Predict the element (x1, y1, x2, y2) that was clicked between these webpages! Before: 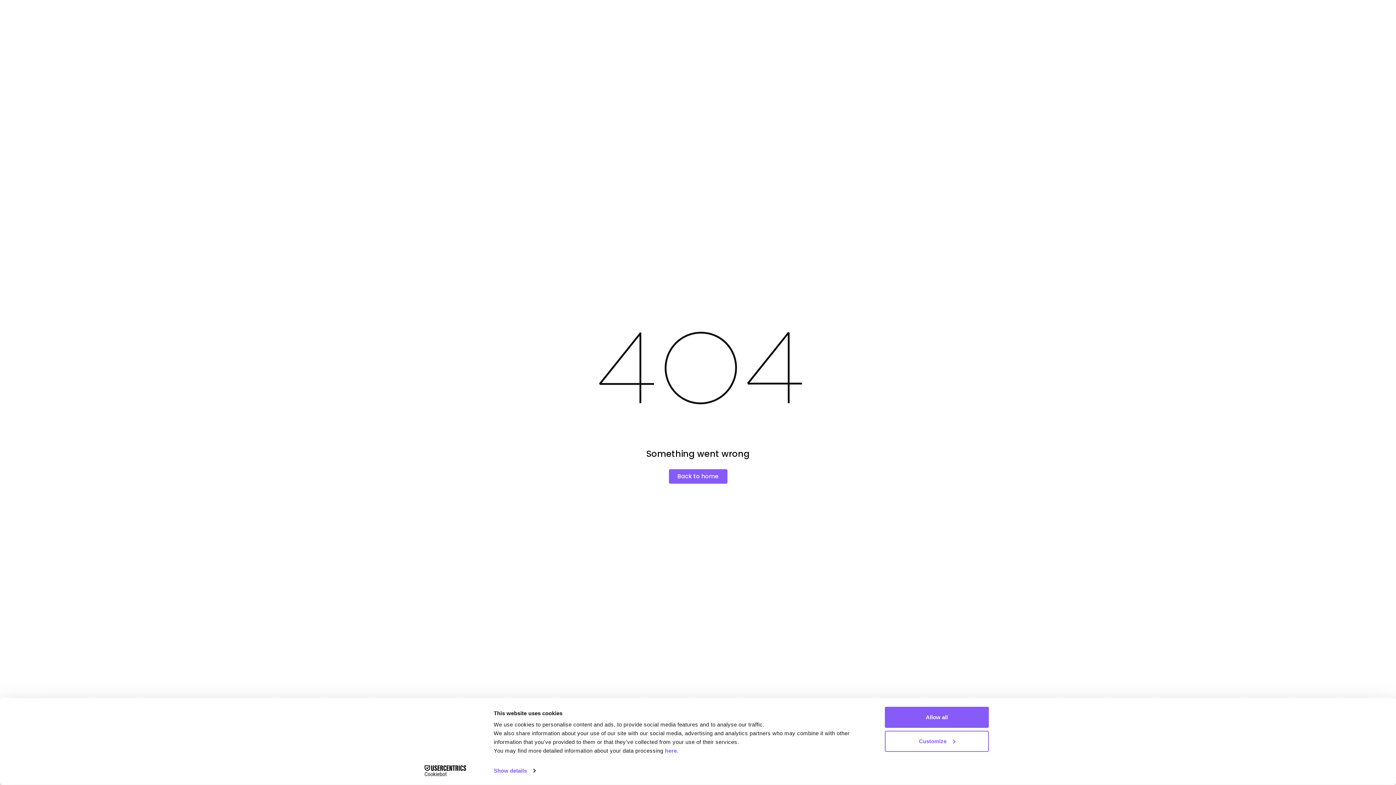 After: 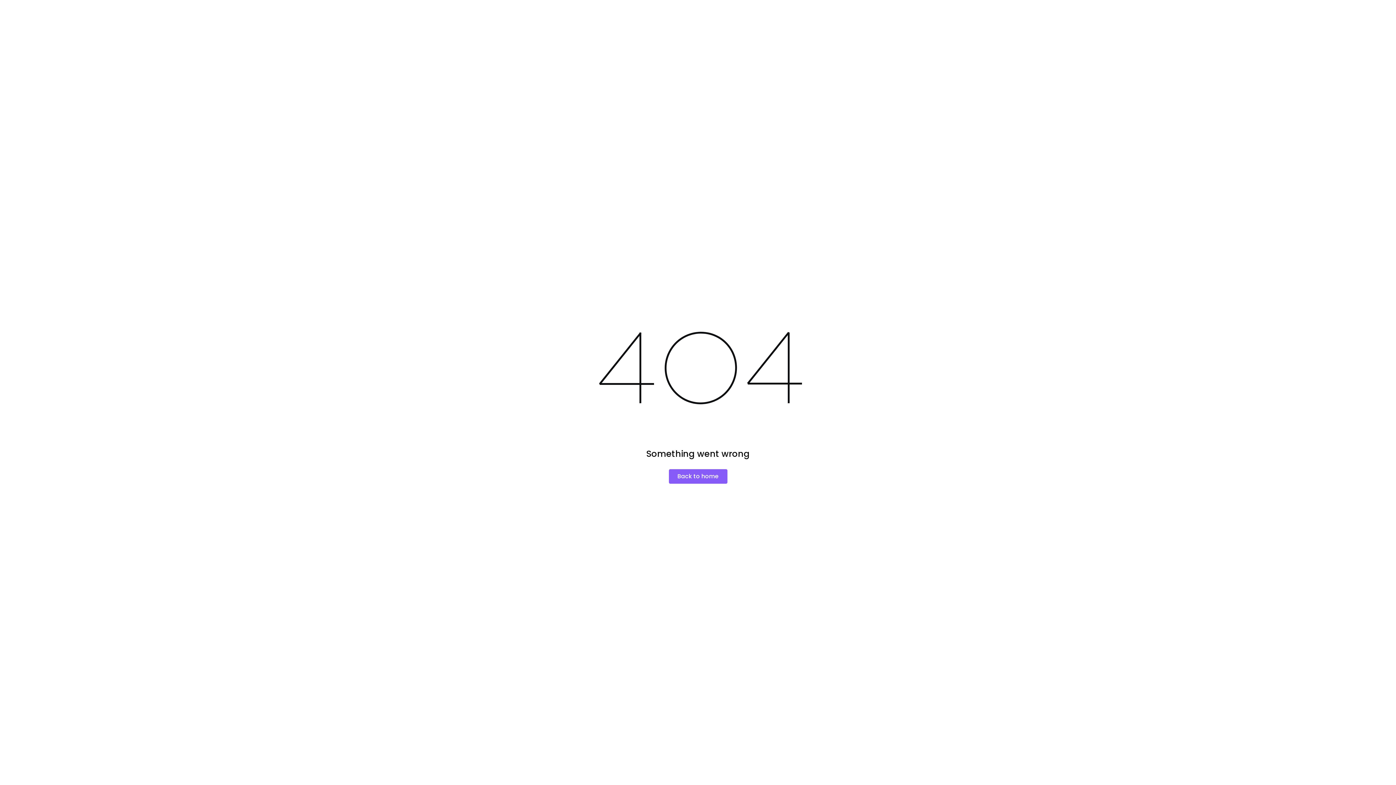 Action: bbox: (885, 707, 989, 728) label: Allow all